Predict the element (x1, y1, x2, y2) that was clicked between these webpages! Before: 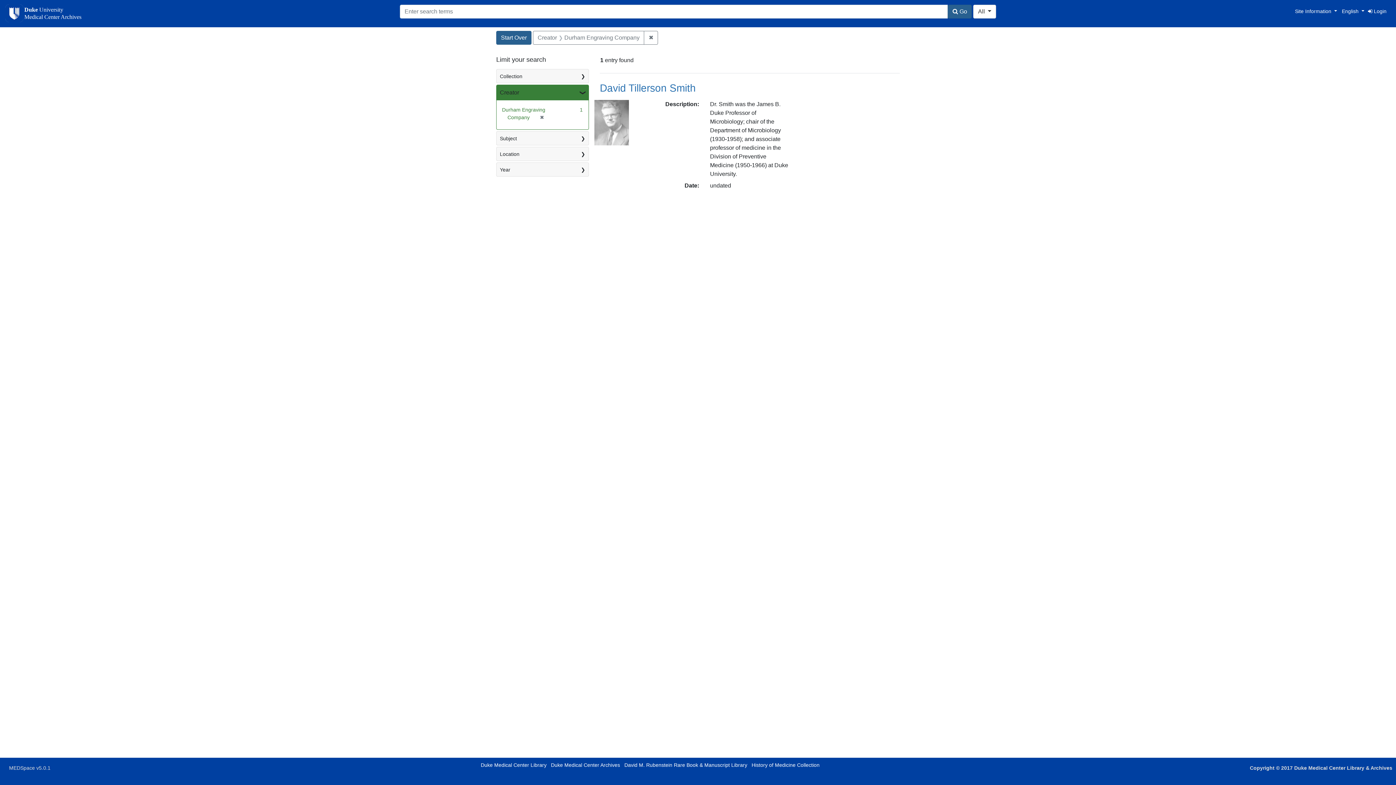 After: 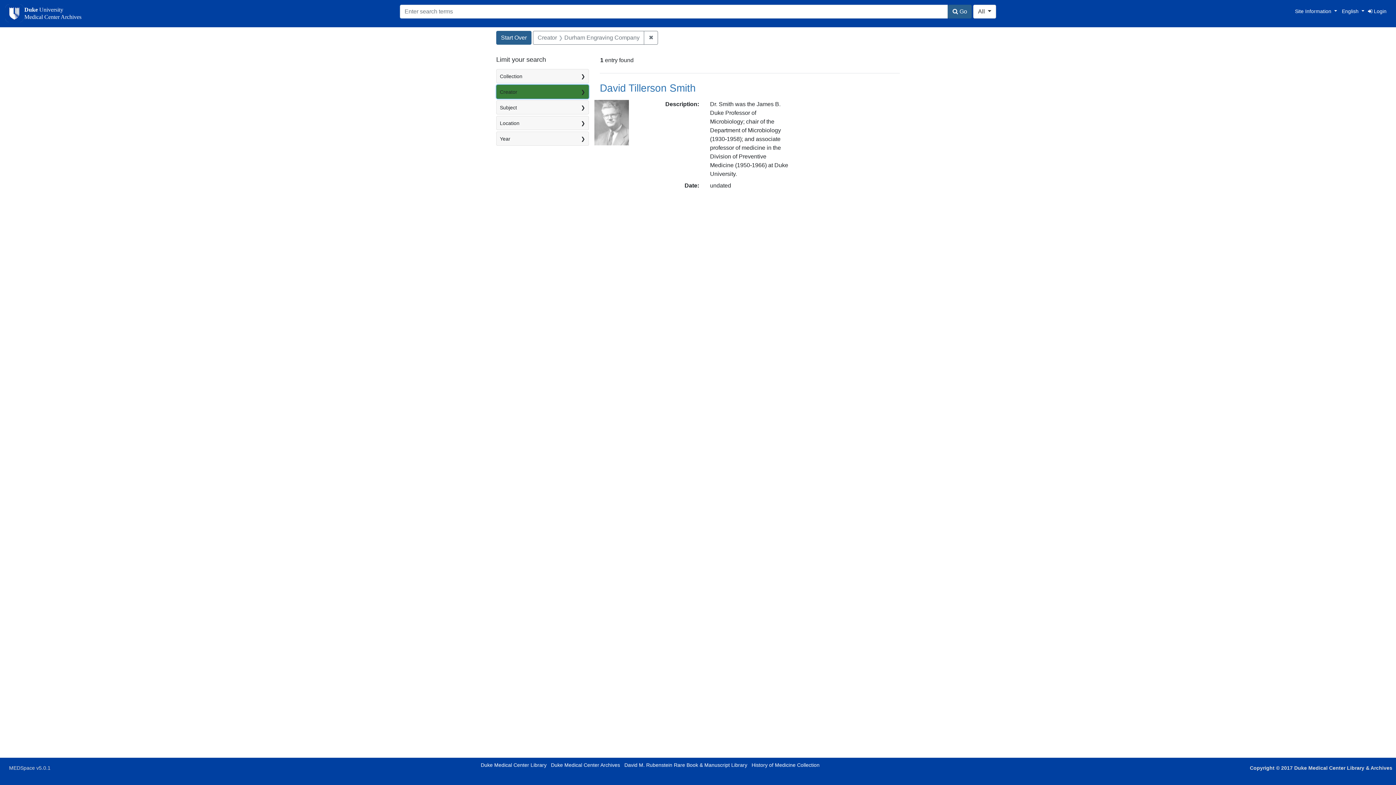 Action: bbox: (496, 85, 588, 100) label: Creator